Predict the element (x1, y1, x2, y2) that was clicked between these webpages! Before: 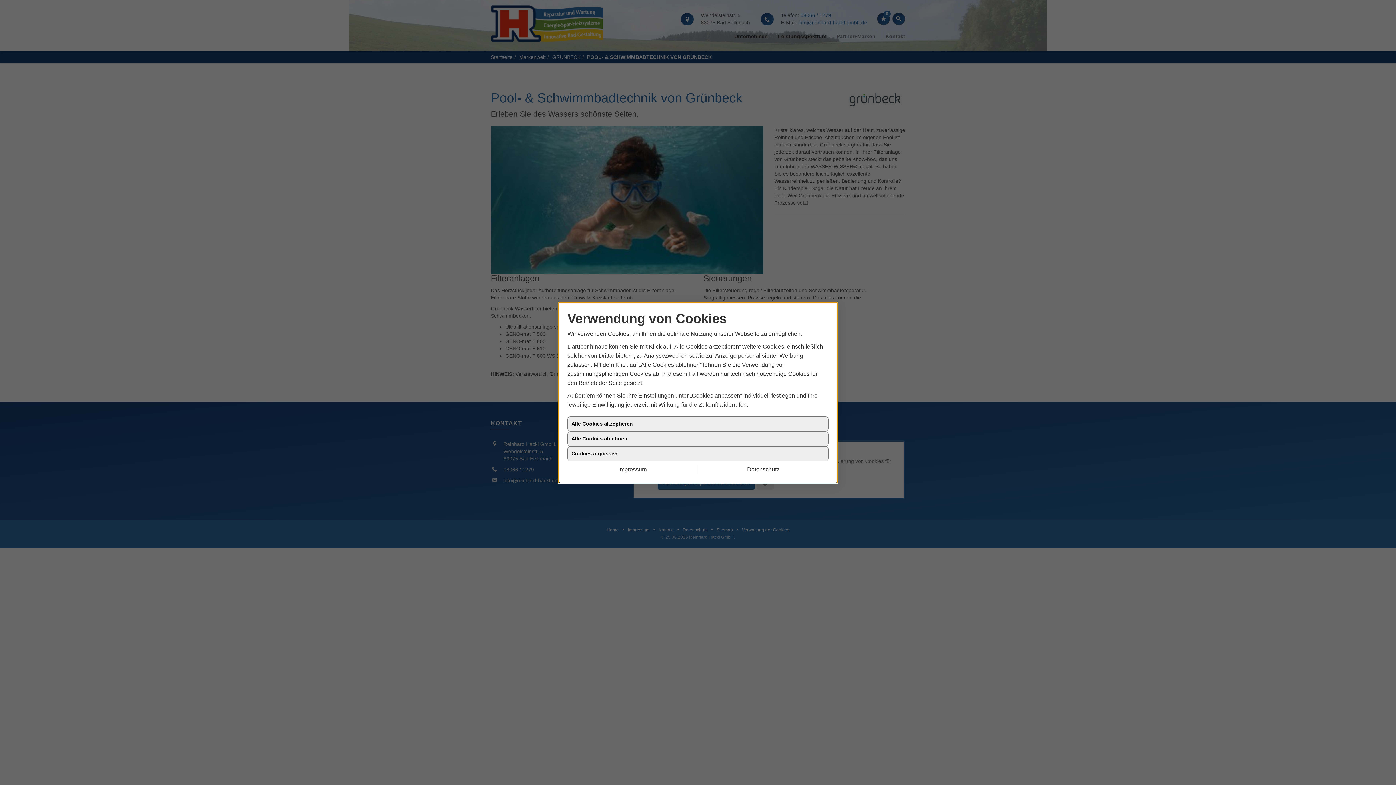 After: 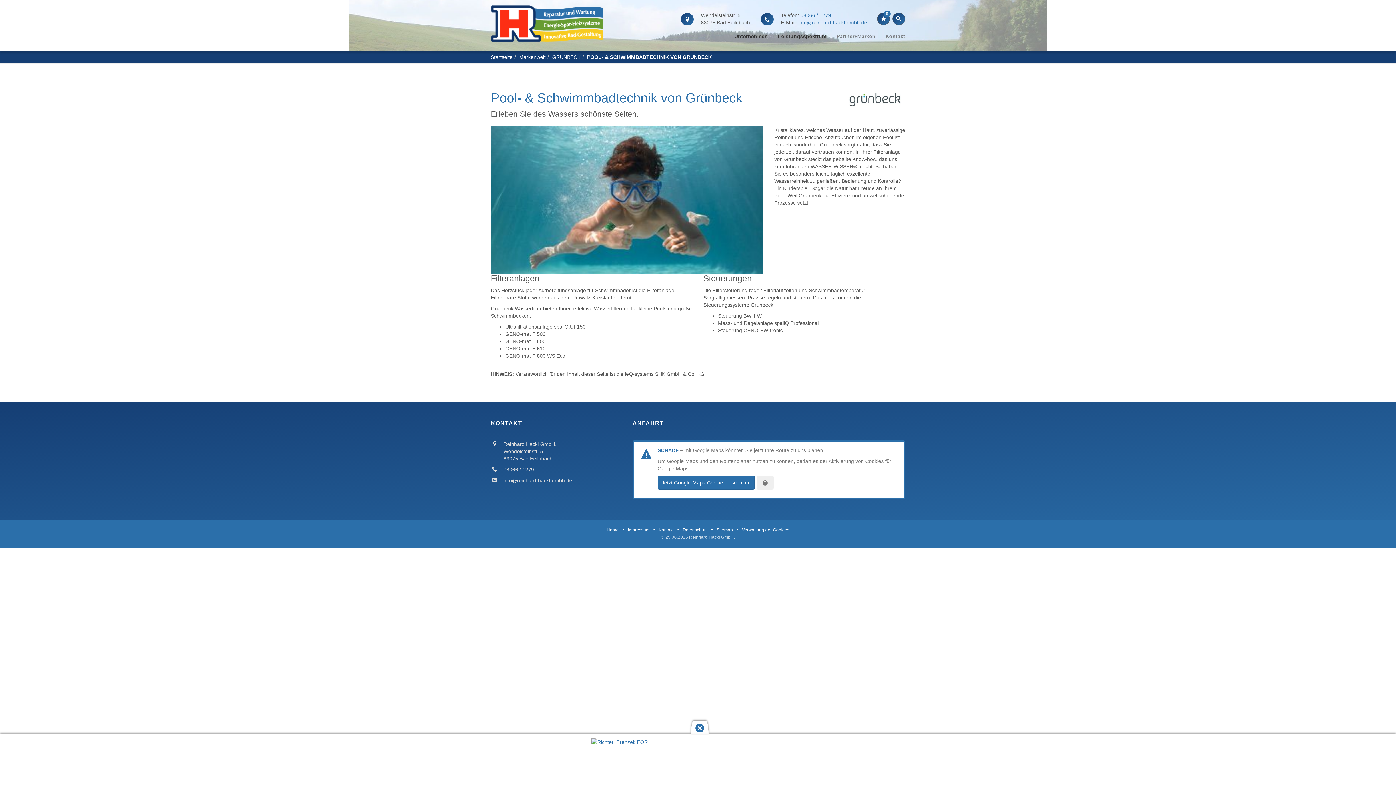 Action: label: Alle Cookies ablehnen bbox: (567, 431, 828, 446)